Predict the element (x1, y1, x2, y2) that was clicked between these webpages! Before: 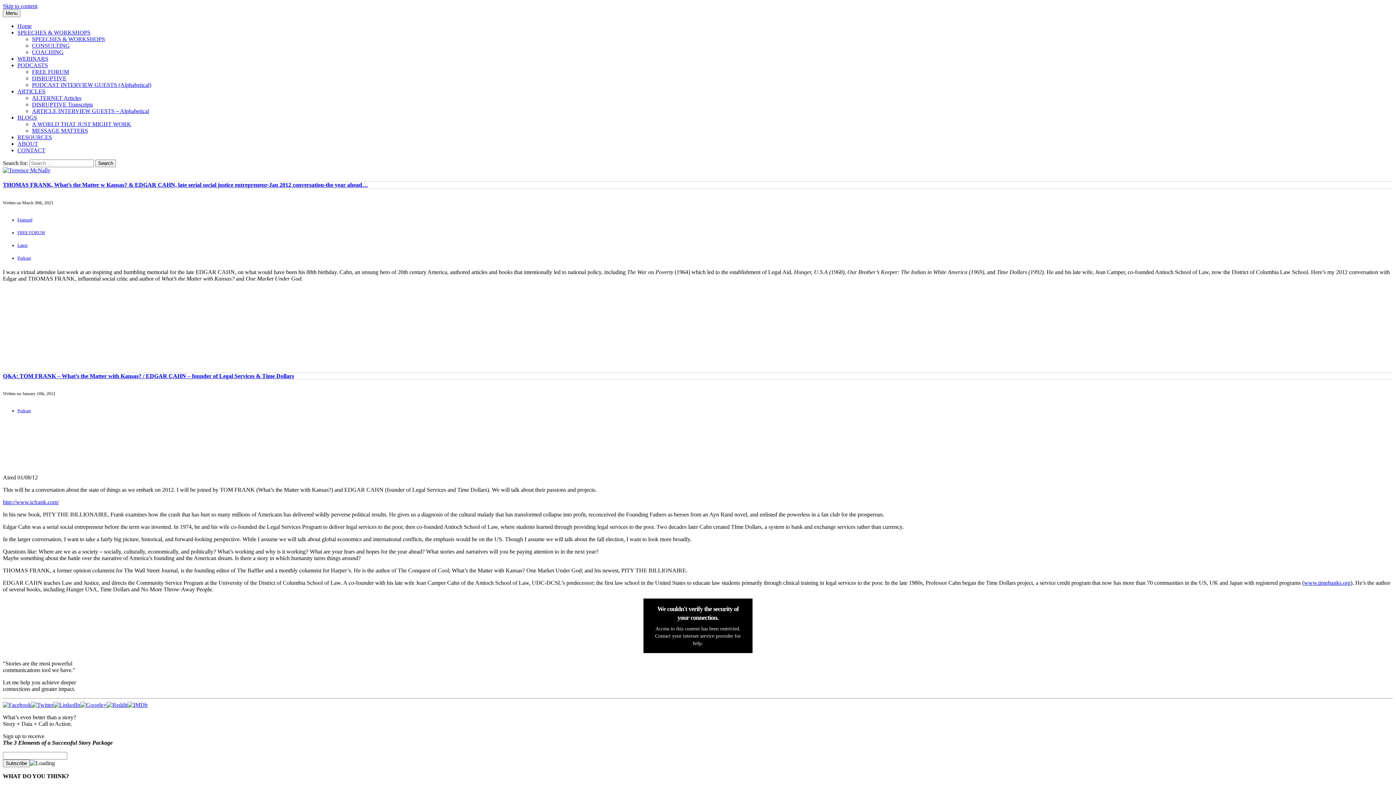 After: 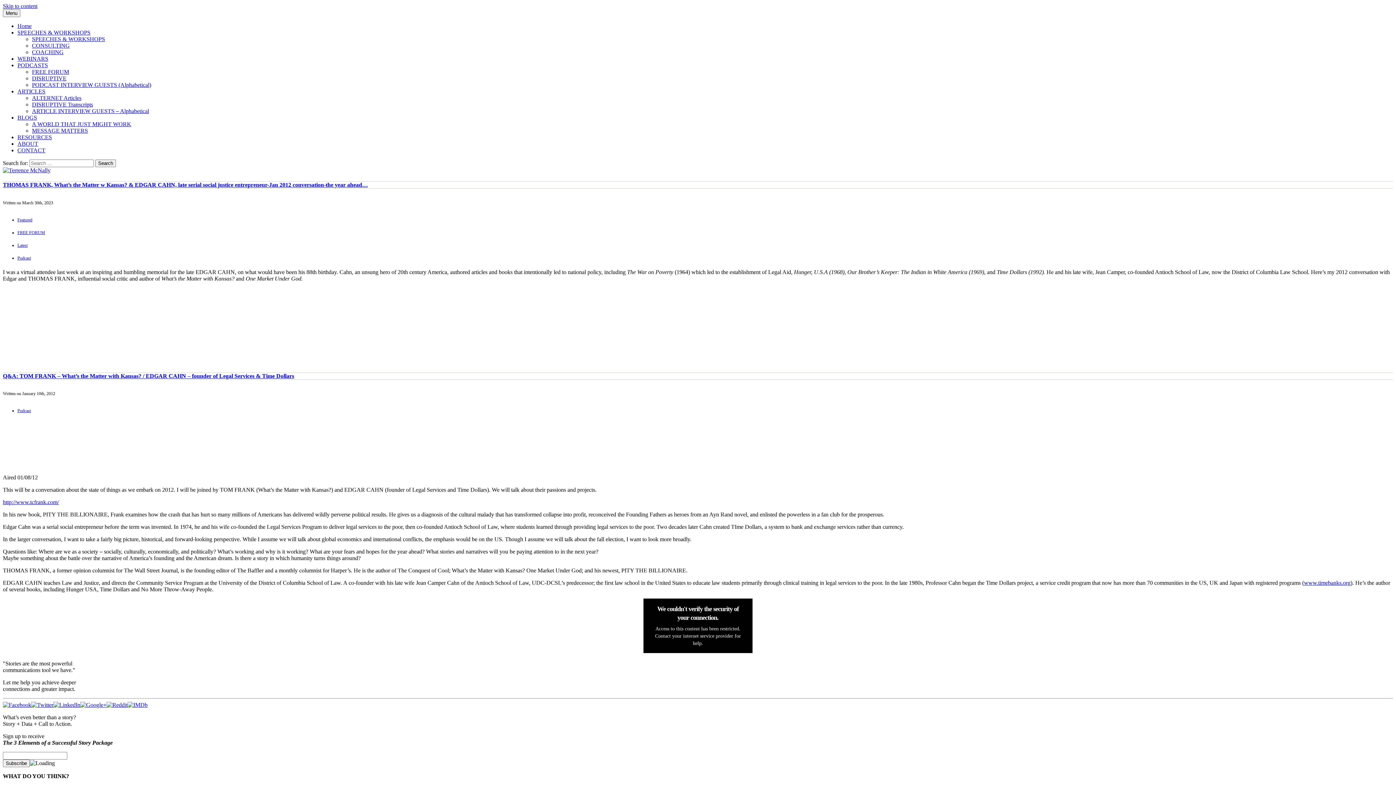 Action: bbox: (127, 702, 147, 708)